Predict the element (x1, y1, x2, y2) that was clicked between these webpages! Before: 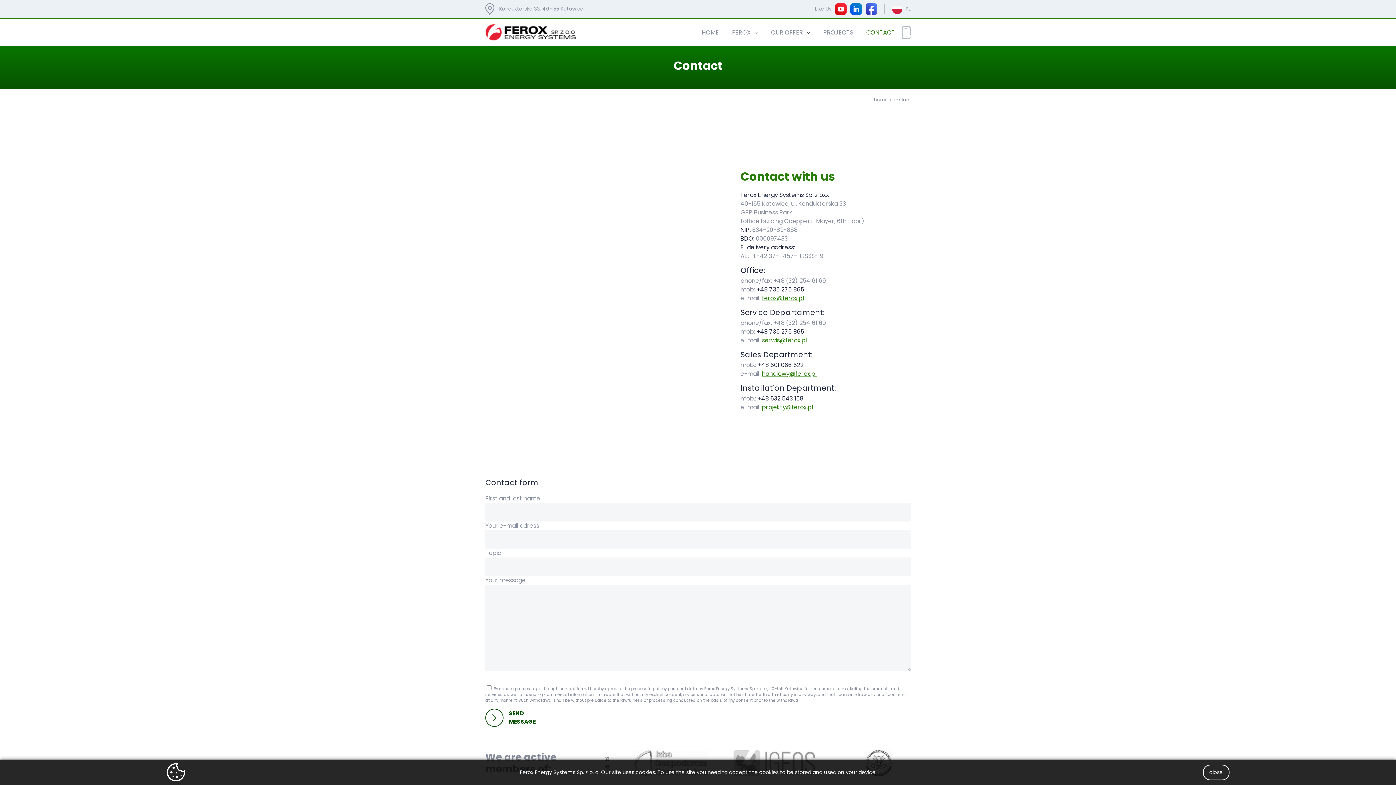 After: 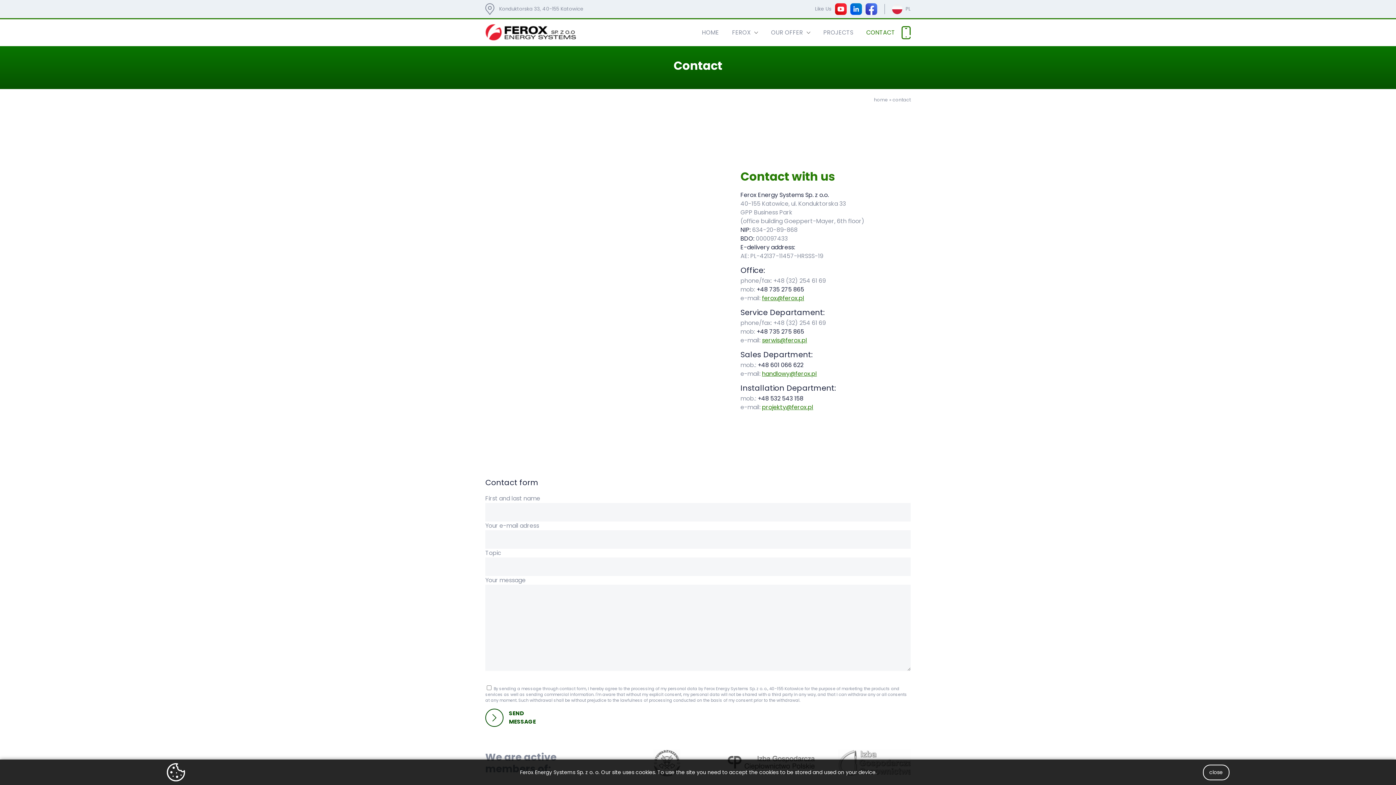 Action: bbox: (901, 26, 910, 39)